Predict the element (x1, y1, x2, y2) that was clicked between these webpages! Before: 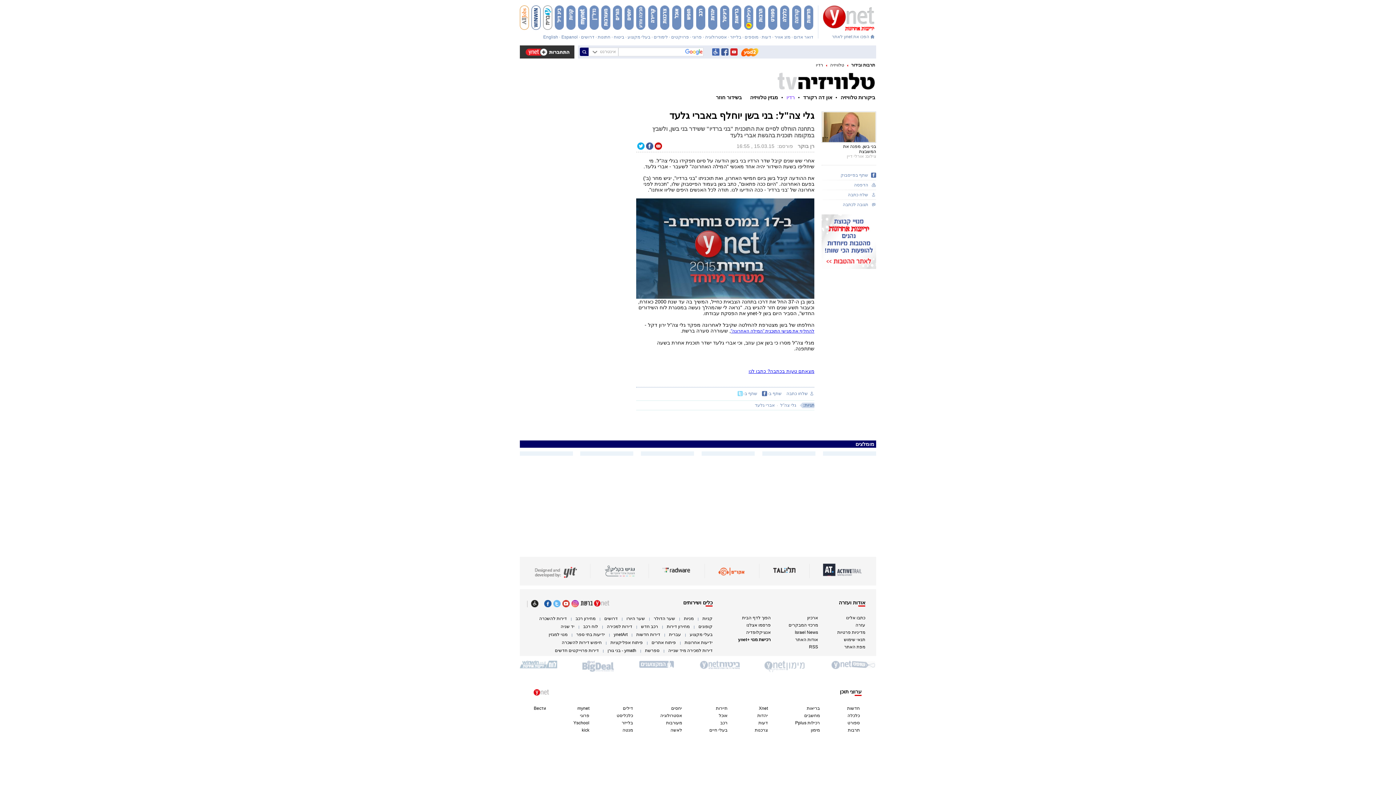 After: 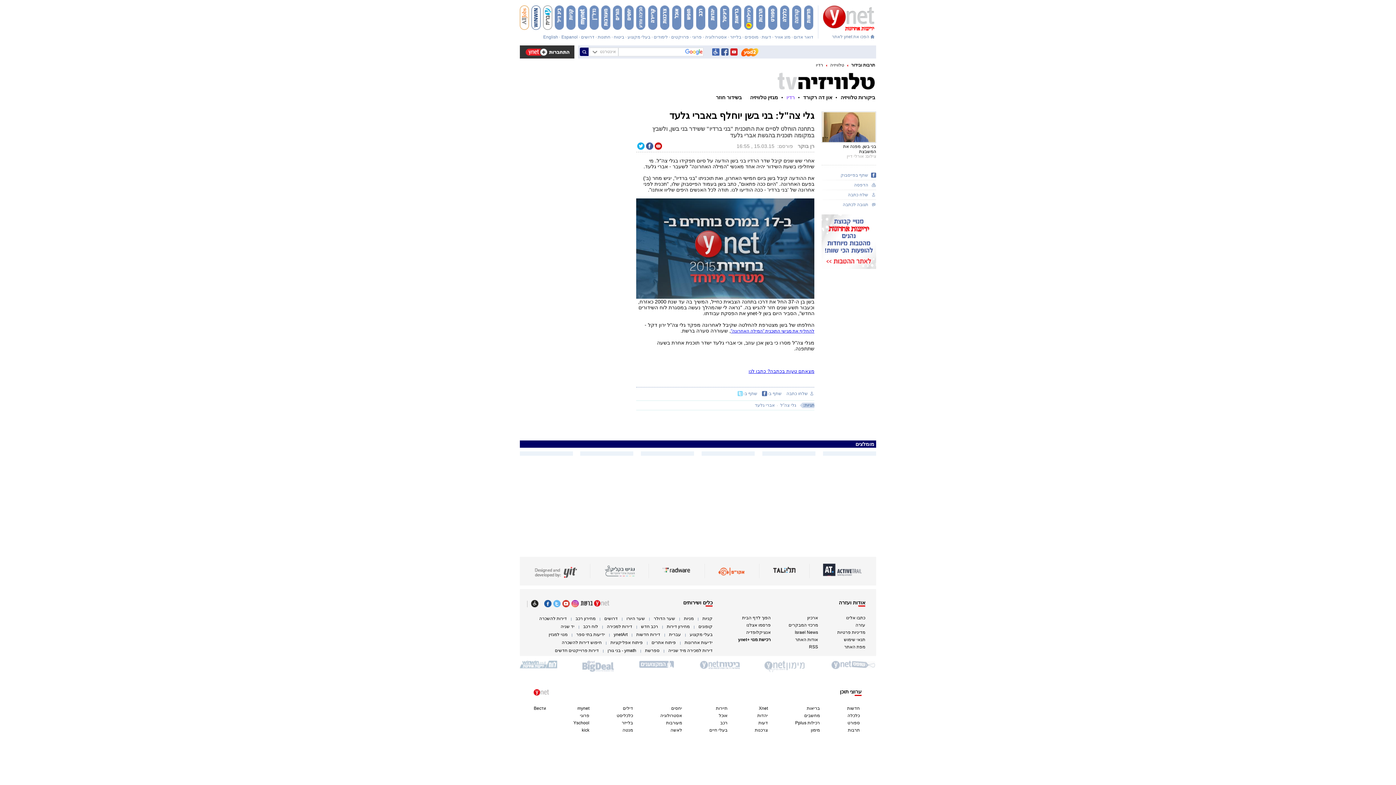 Action: bbox: (684, 639, 712, 646) label: ידיעות אחרונות